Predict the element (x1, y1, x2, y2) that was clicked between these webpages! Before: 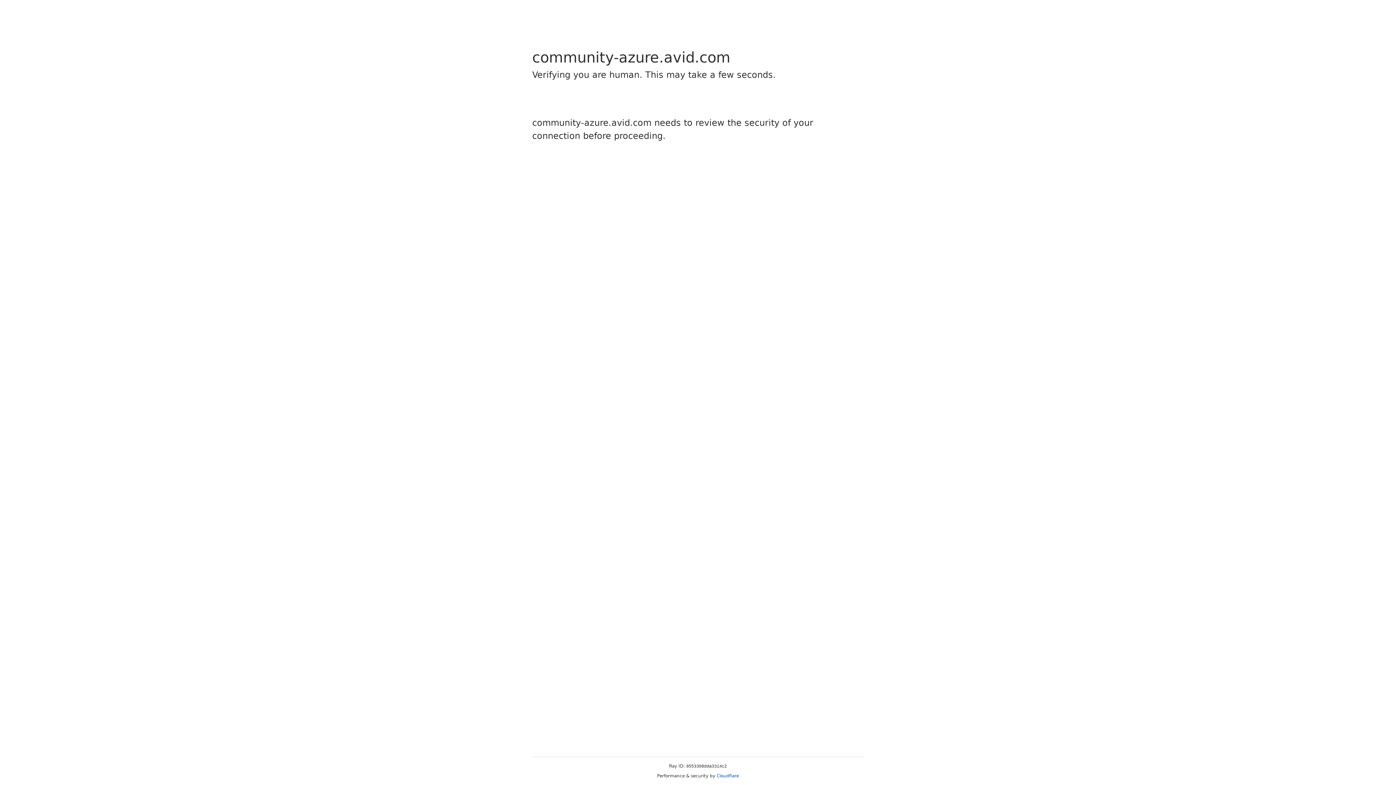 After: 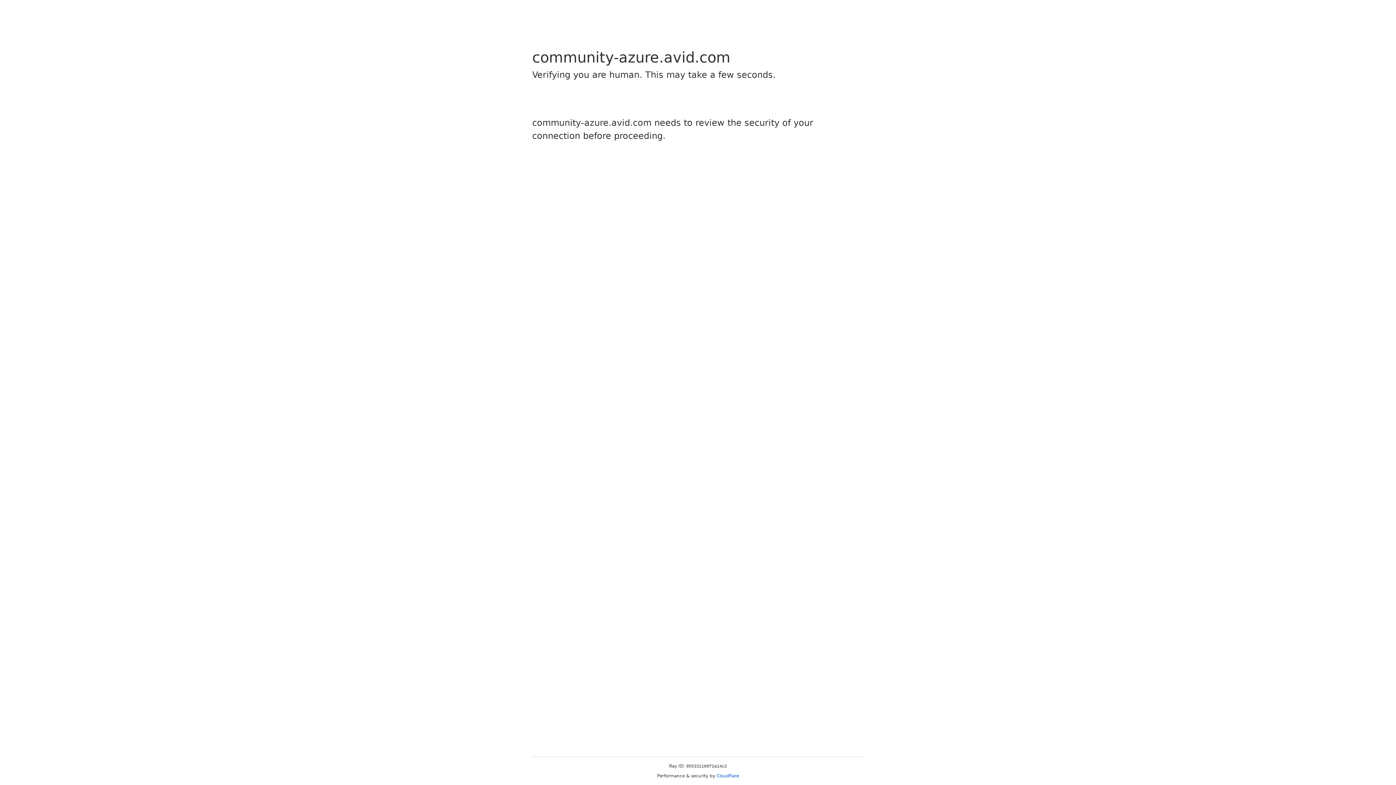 Action: label: Cloudflare bbox: (716, 773, 739, 778)